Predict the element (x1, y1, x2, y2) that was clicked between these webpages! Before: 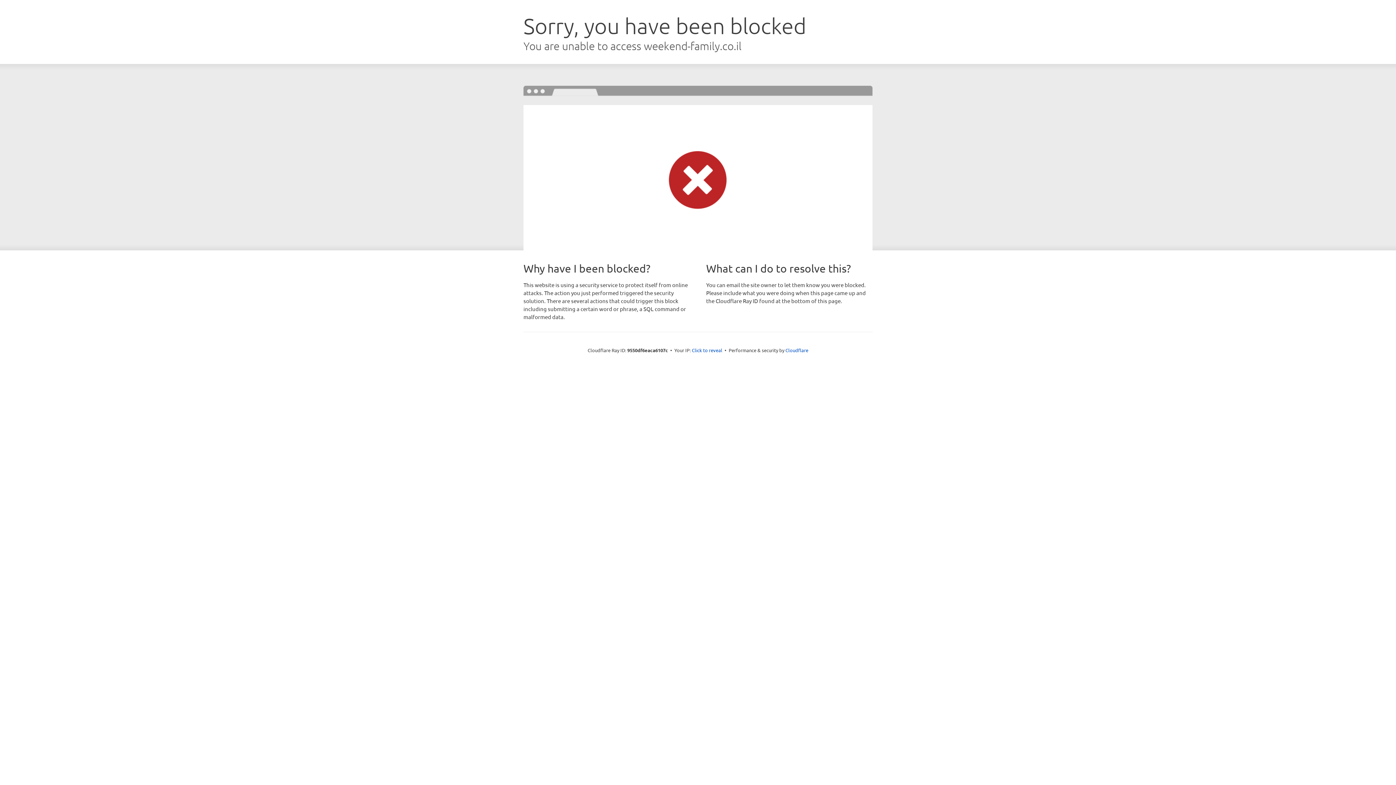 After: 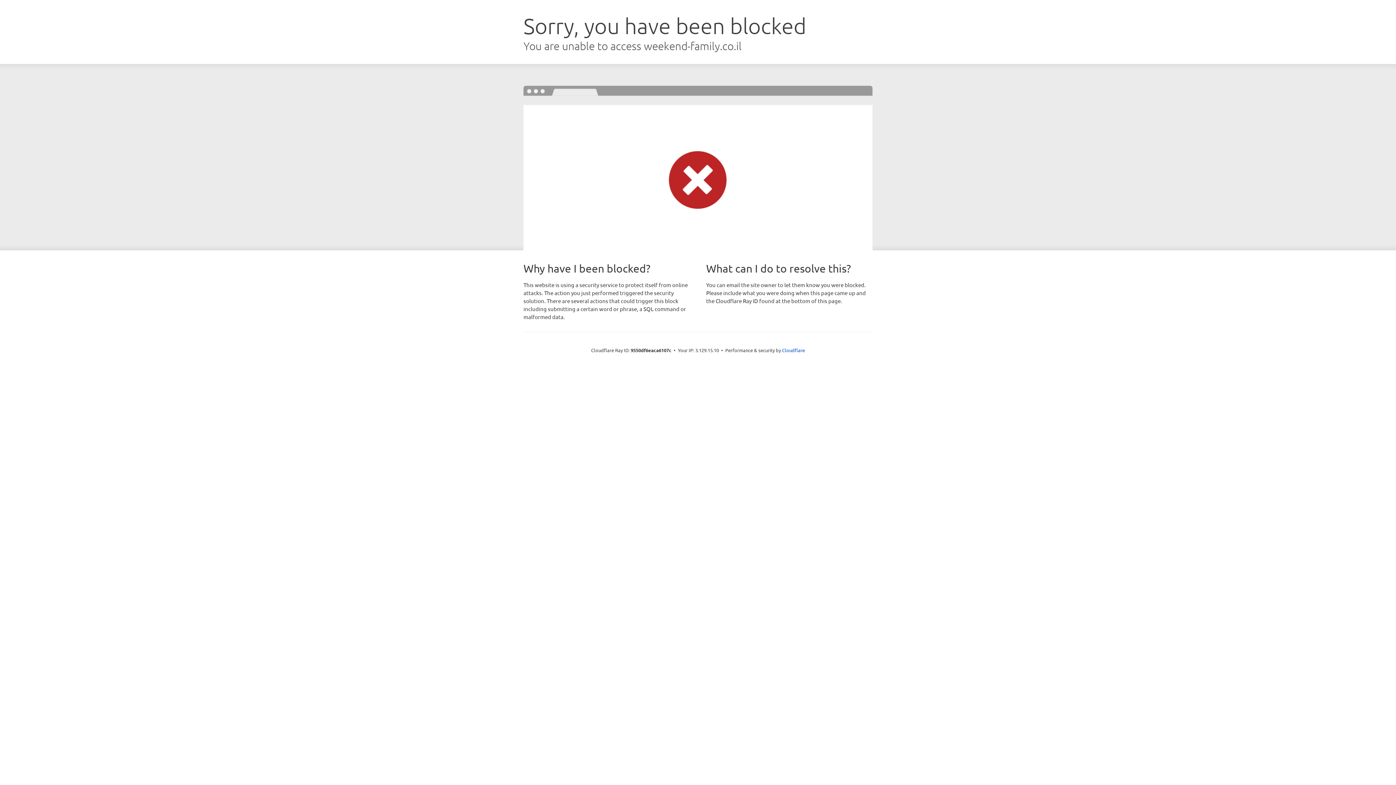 Action: label: Click to reveal bbox: (692, 346, 722, 353)